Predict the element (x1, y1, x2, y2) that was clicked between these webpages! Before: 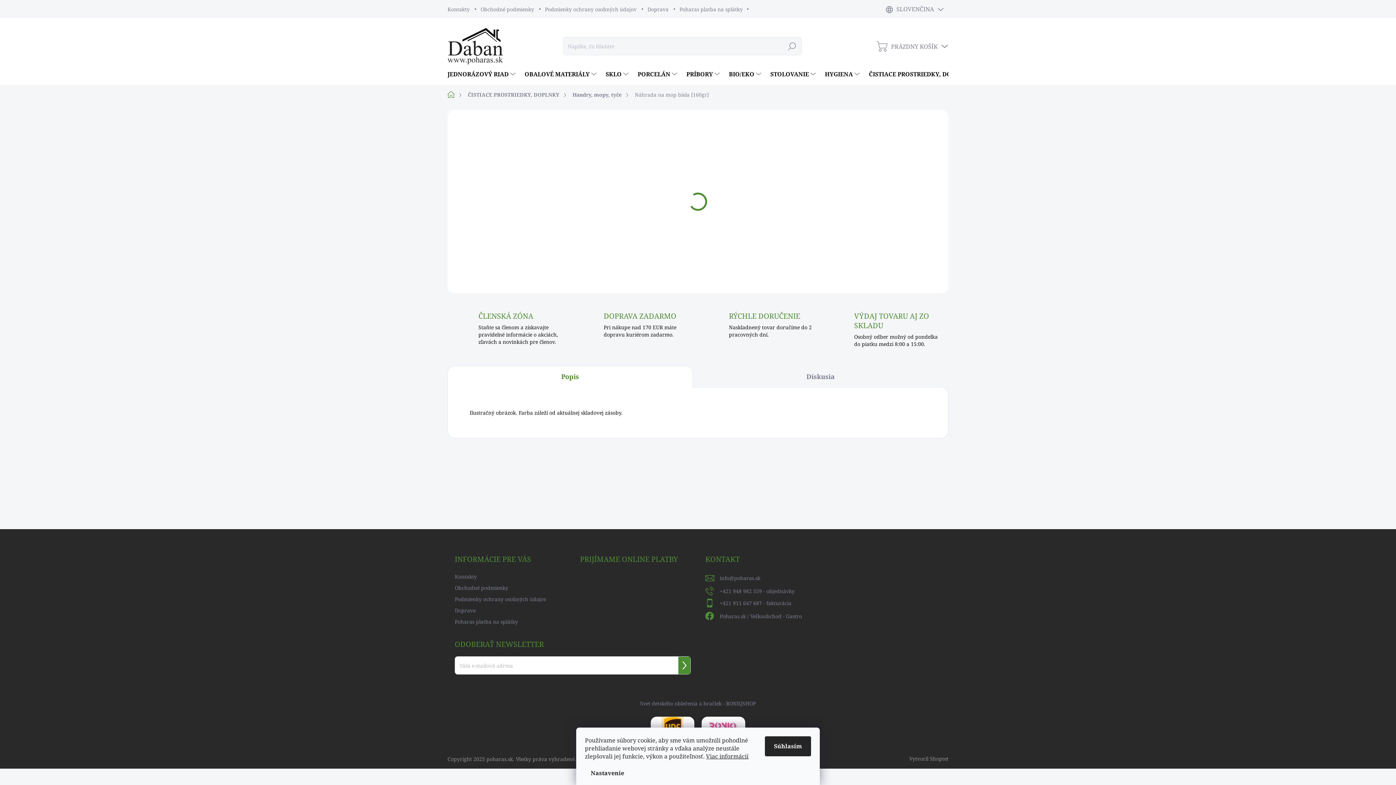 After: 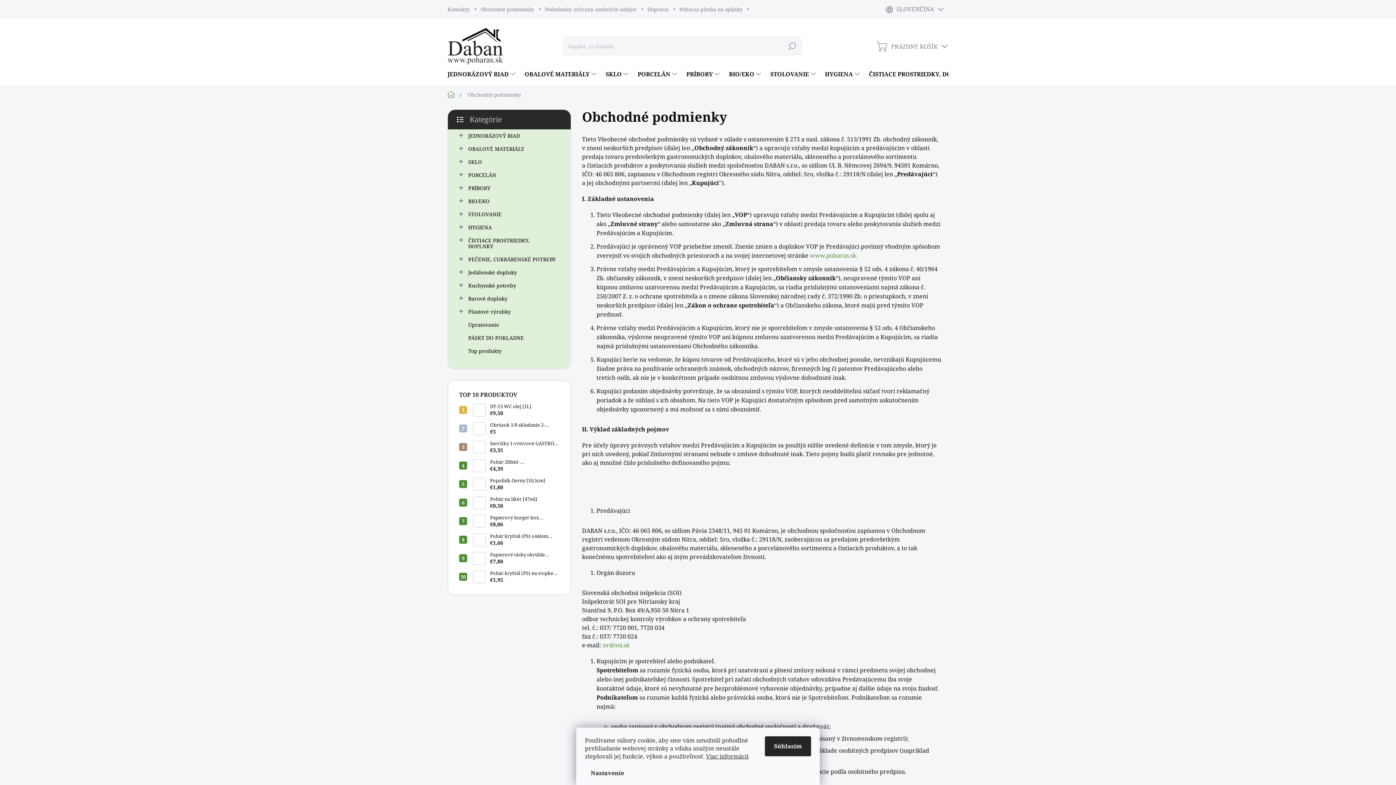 Action: bbox: (454, 583, 508, 593) label: Obchodné podmienky